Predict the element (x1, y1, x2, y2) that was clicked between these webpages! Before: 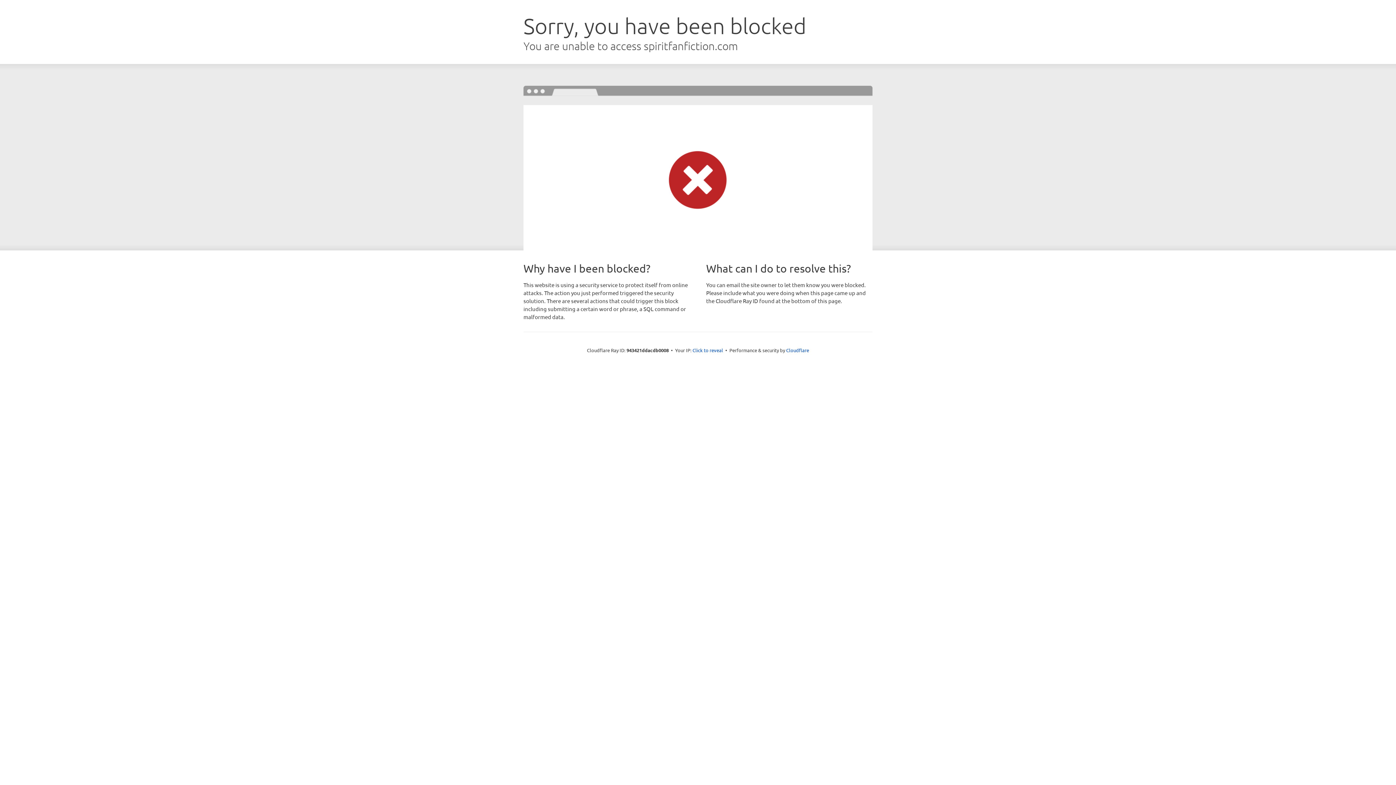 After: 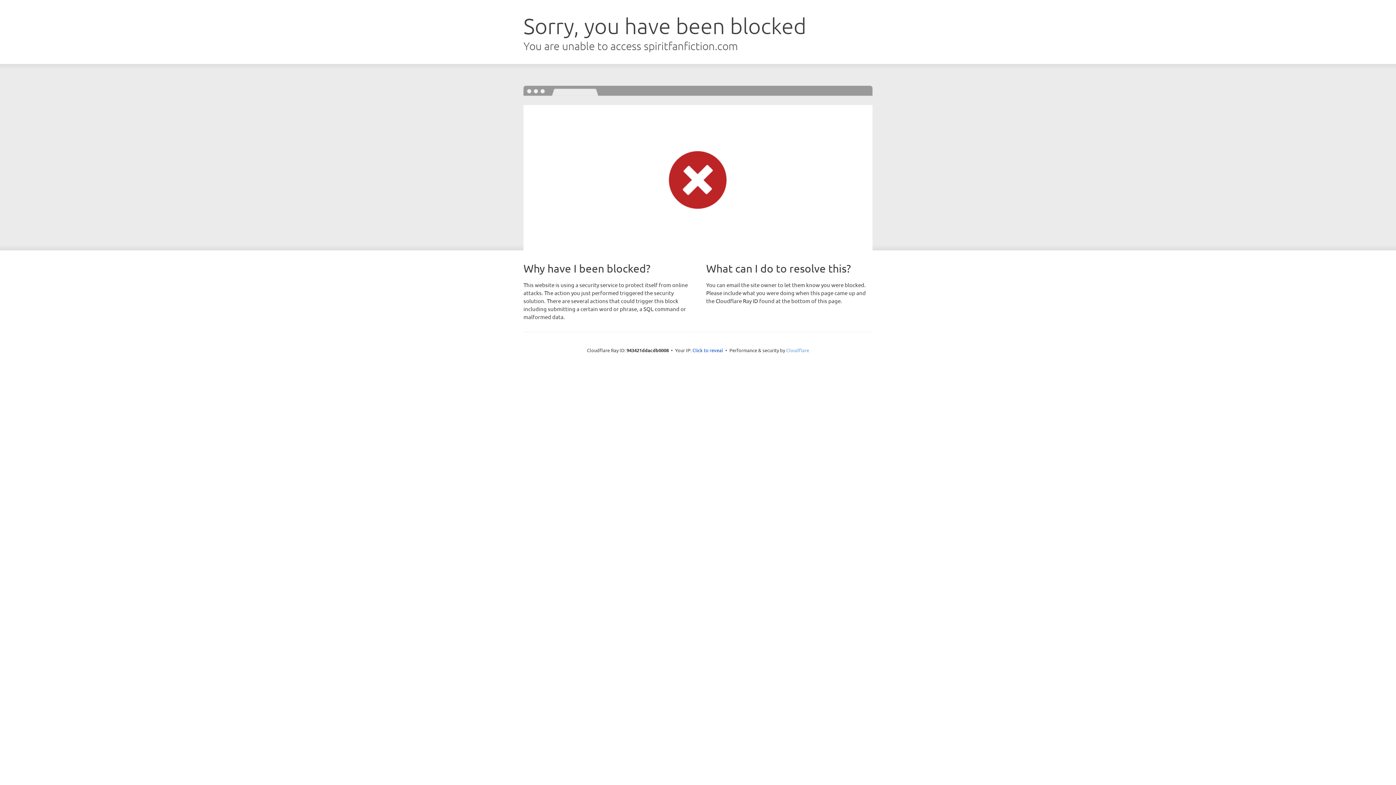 Action: label: Cloudflare bbox: (786, 347, 809, 353)